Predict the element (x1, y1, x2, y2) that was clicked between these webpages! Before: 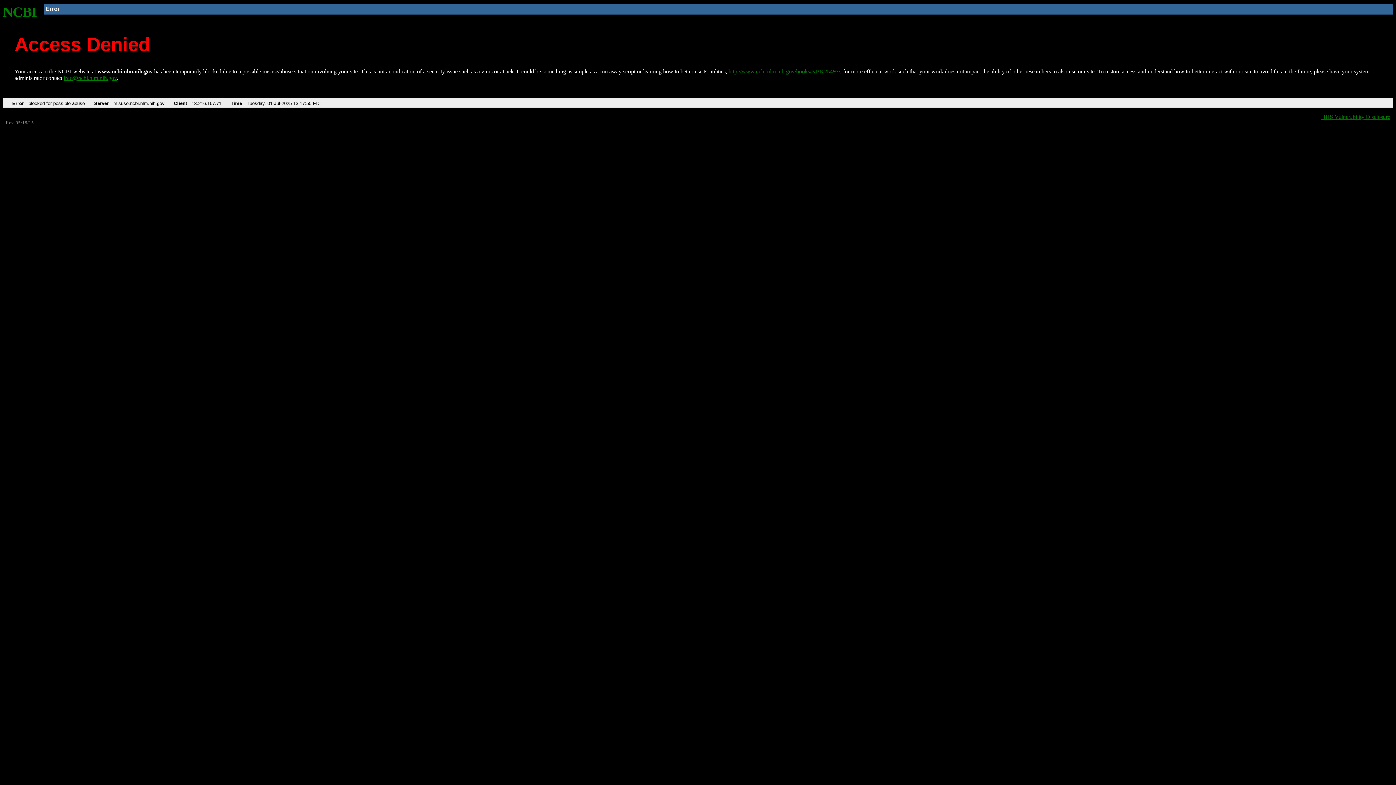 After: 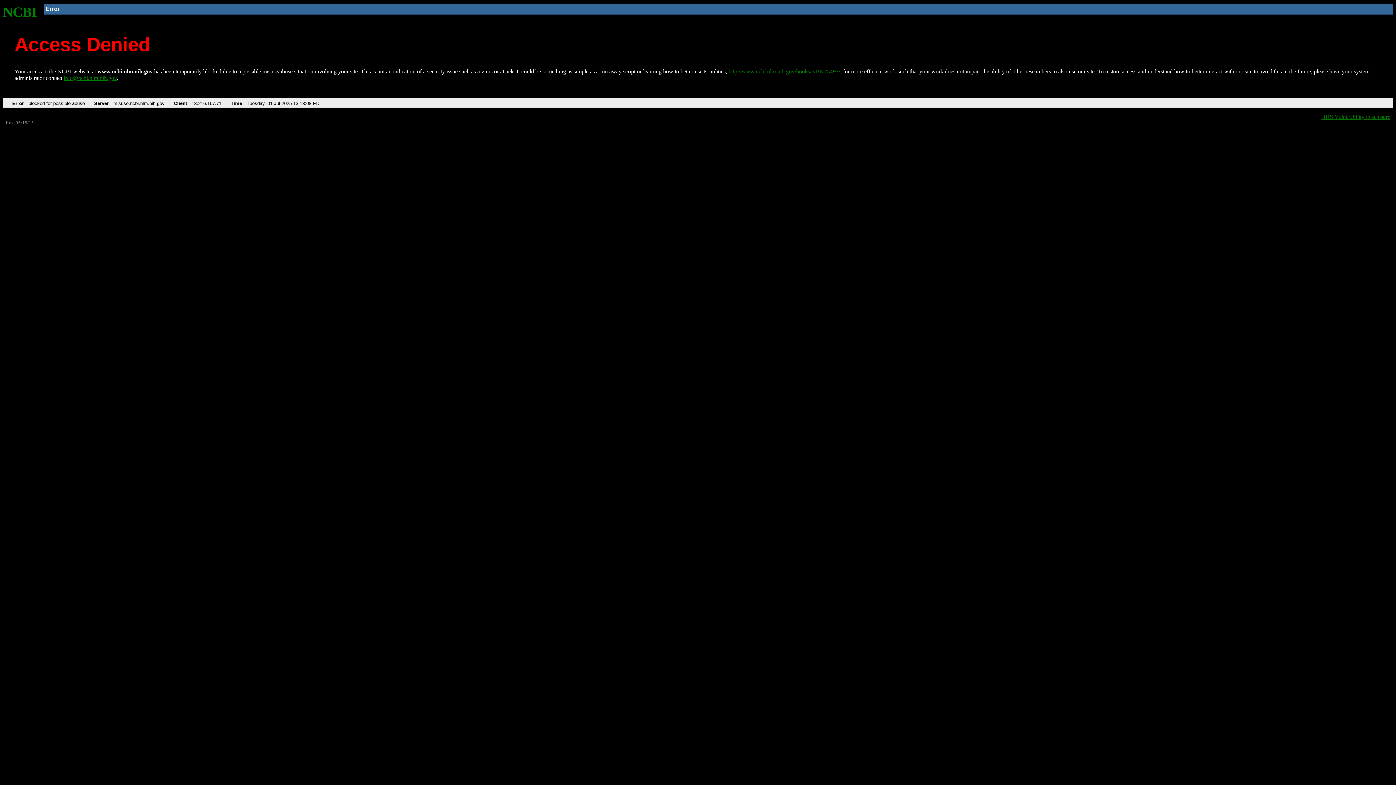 Action: bbox: (2, 4, 37, 19) label: NCBI